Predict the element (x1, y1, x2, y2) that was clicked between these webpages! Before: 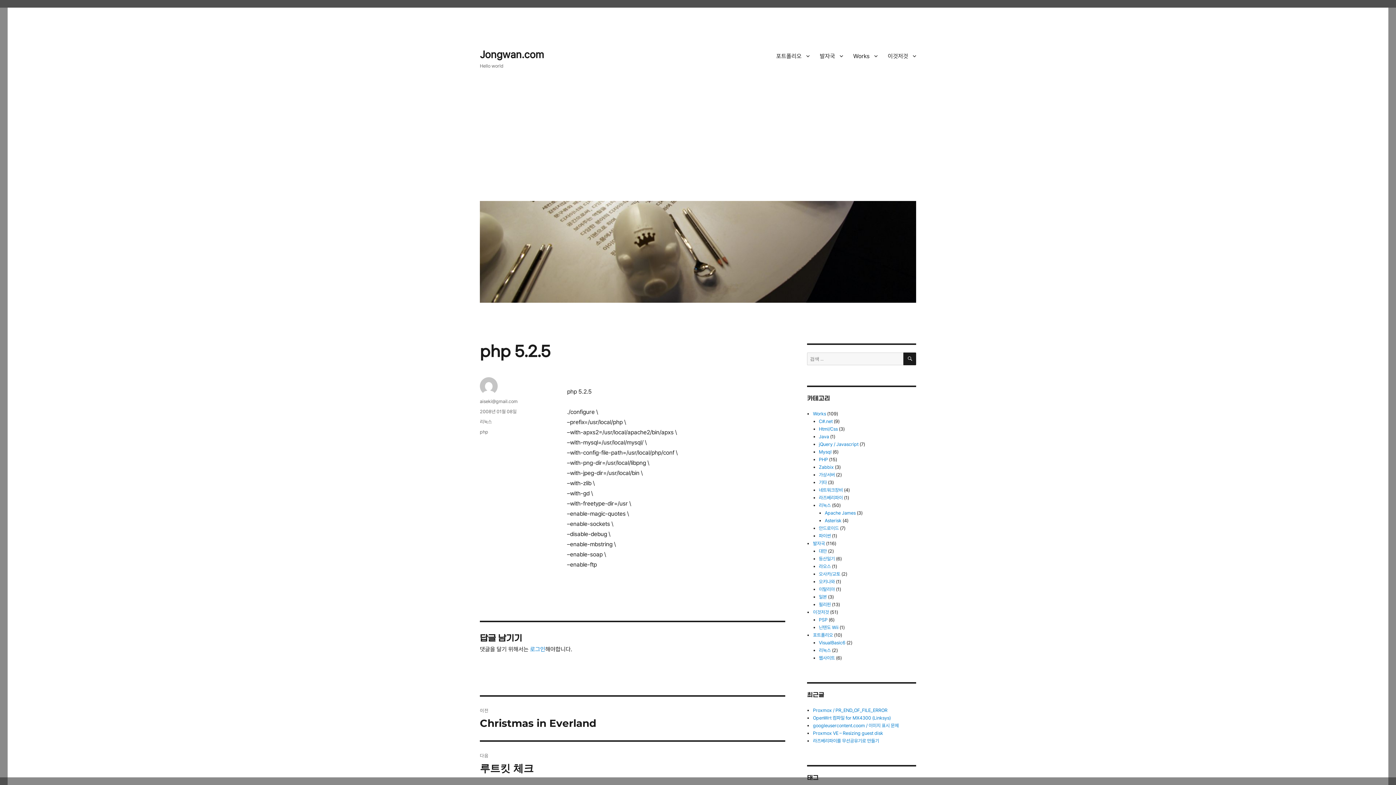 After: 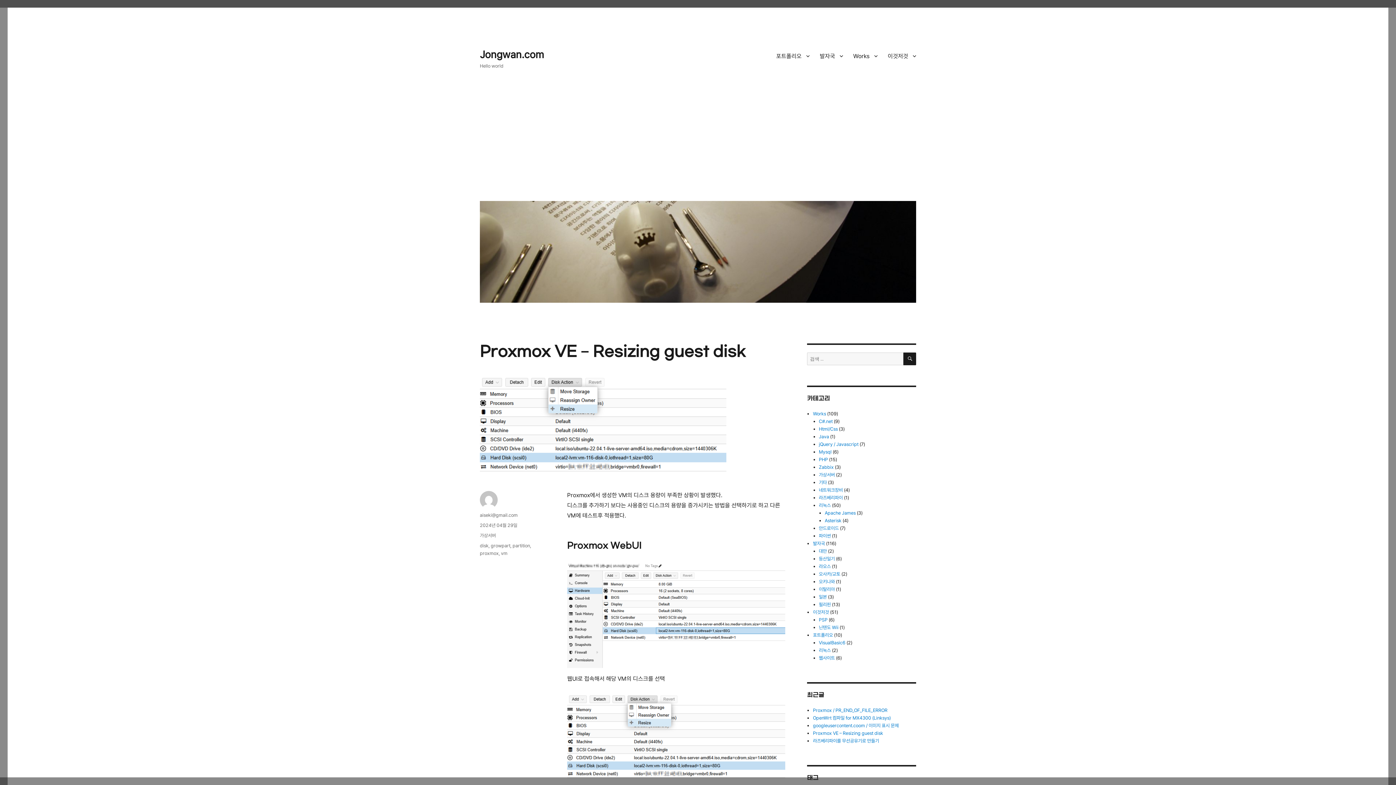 Action: bbox: (813, 730, 883, 736) label: Proxmox VE – Resizing guest disk